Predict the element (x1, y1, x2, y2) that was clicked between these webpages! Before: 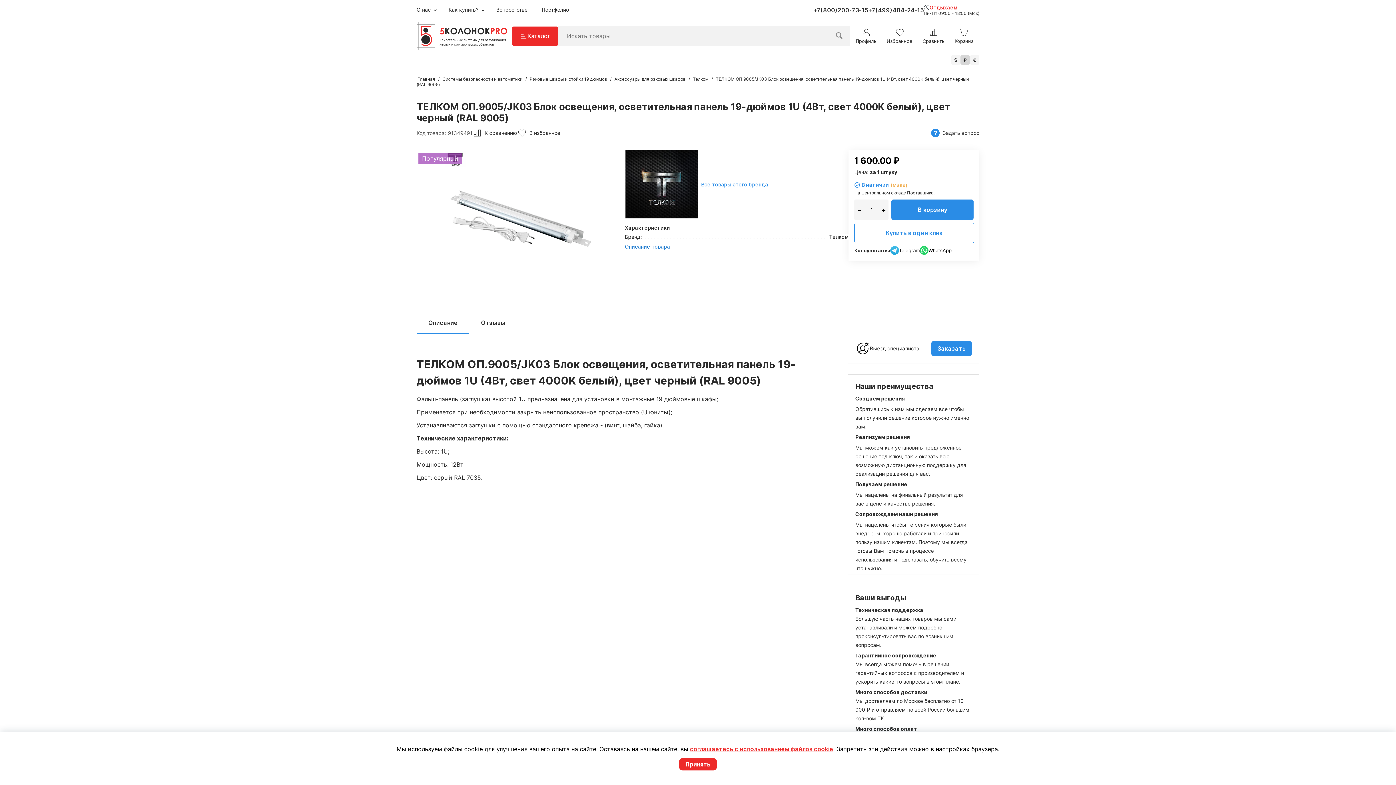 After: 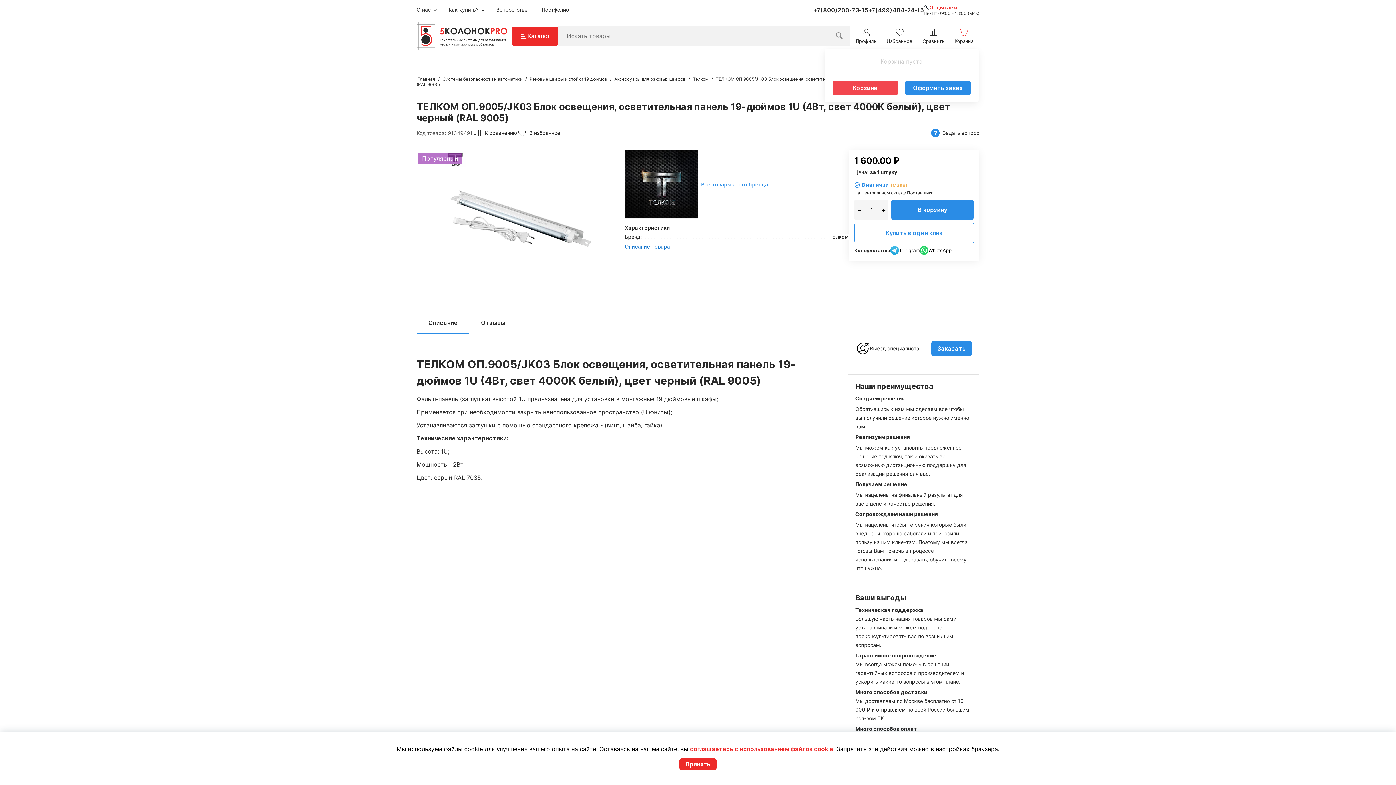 Action: label: Корзина bbox: (949, 23, 978, 48)